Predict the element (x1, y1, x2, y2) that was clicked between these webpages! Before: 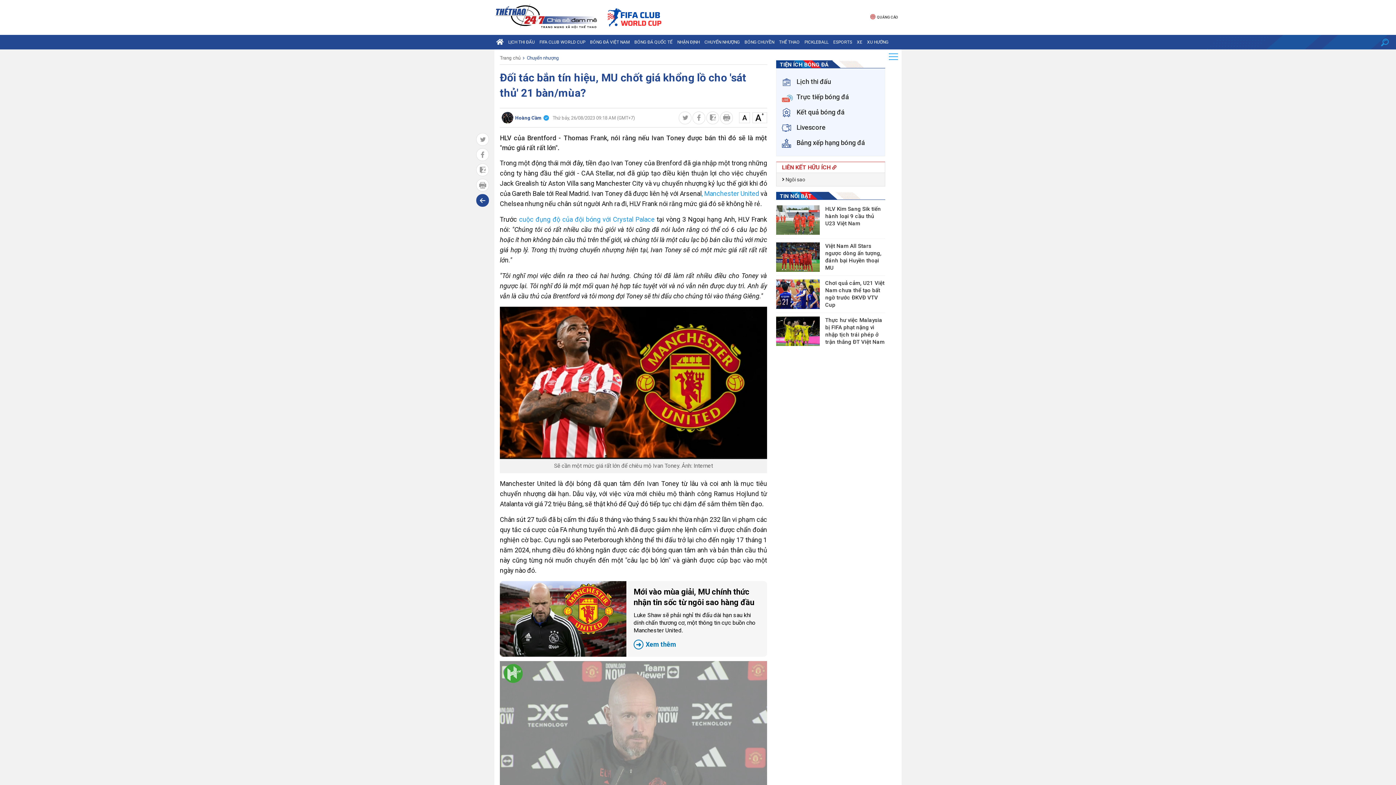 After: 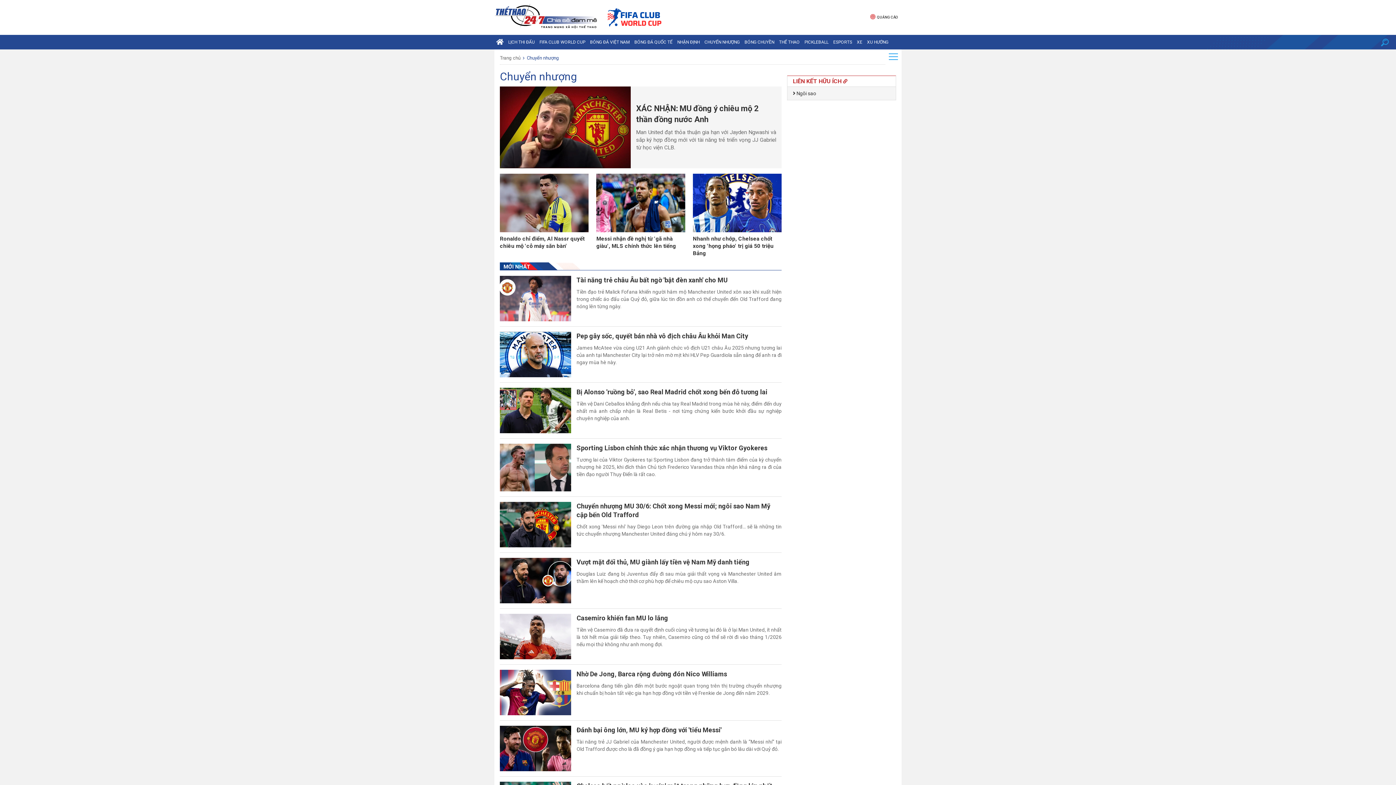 Action: bbox: (526, 55, 559, 60) label: Chuyển nhượng